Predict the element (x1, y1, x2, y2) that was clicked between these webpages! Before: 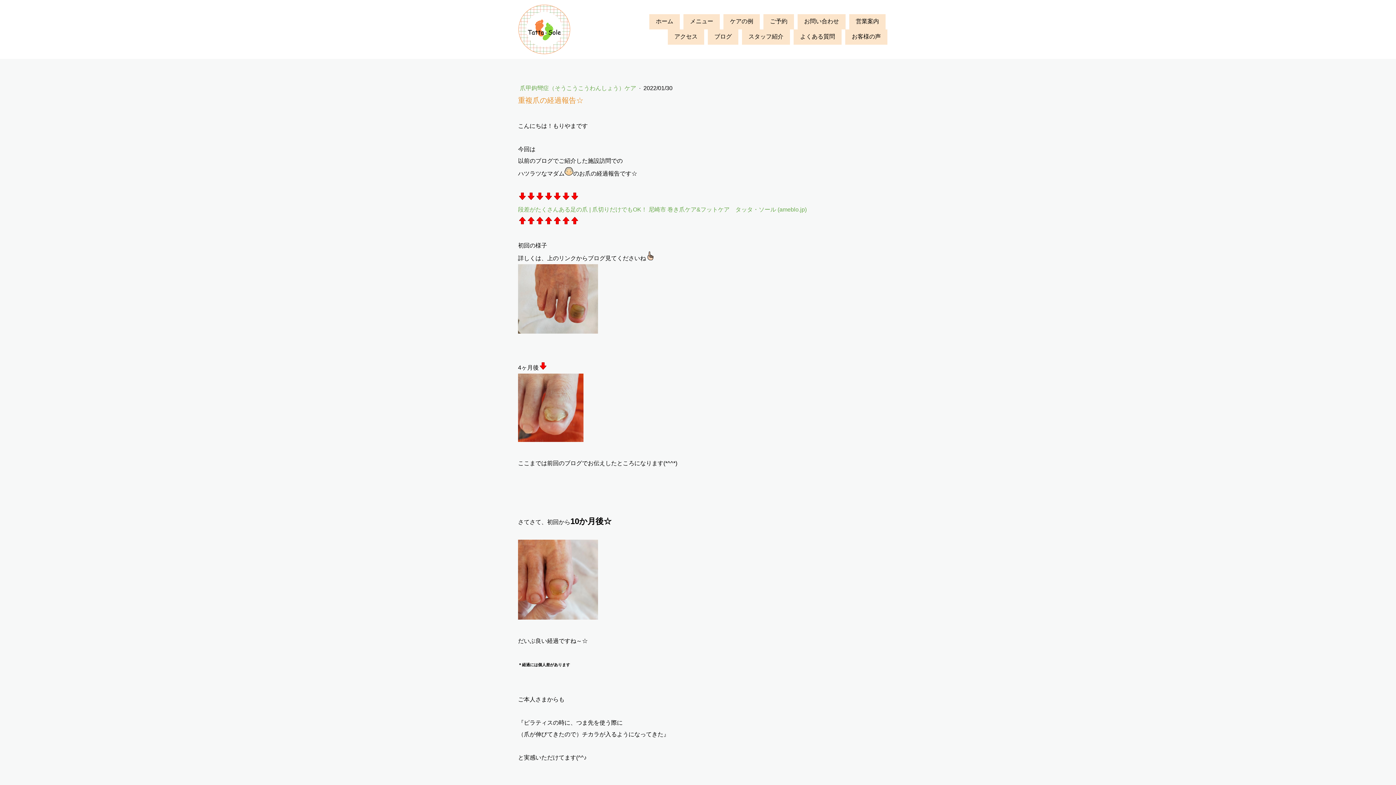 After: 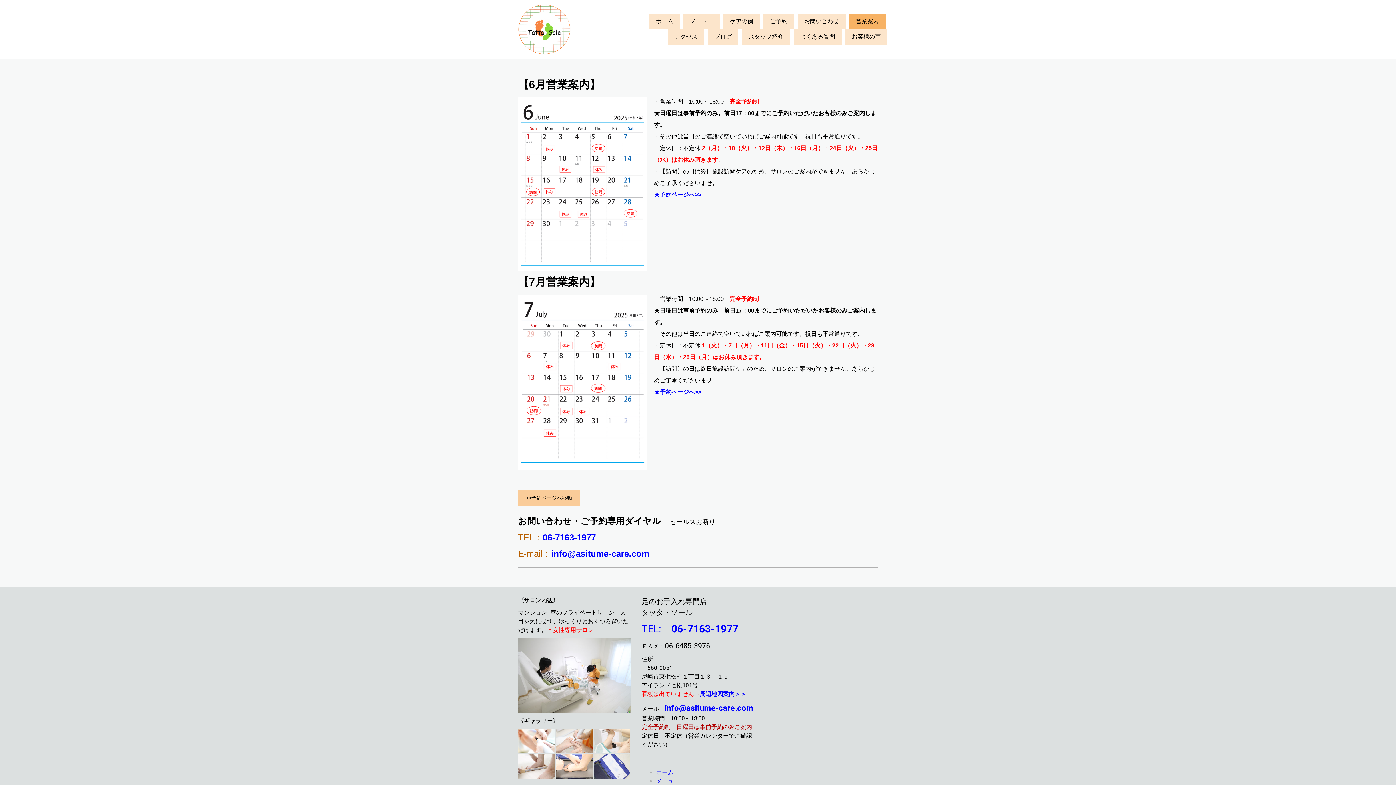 Action: bbox: (849, 14, 885, 29) label: 営業案内